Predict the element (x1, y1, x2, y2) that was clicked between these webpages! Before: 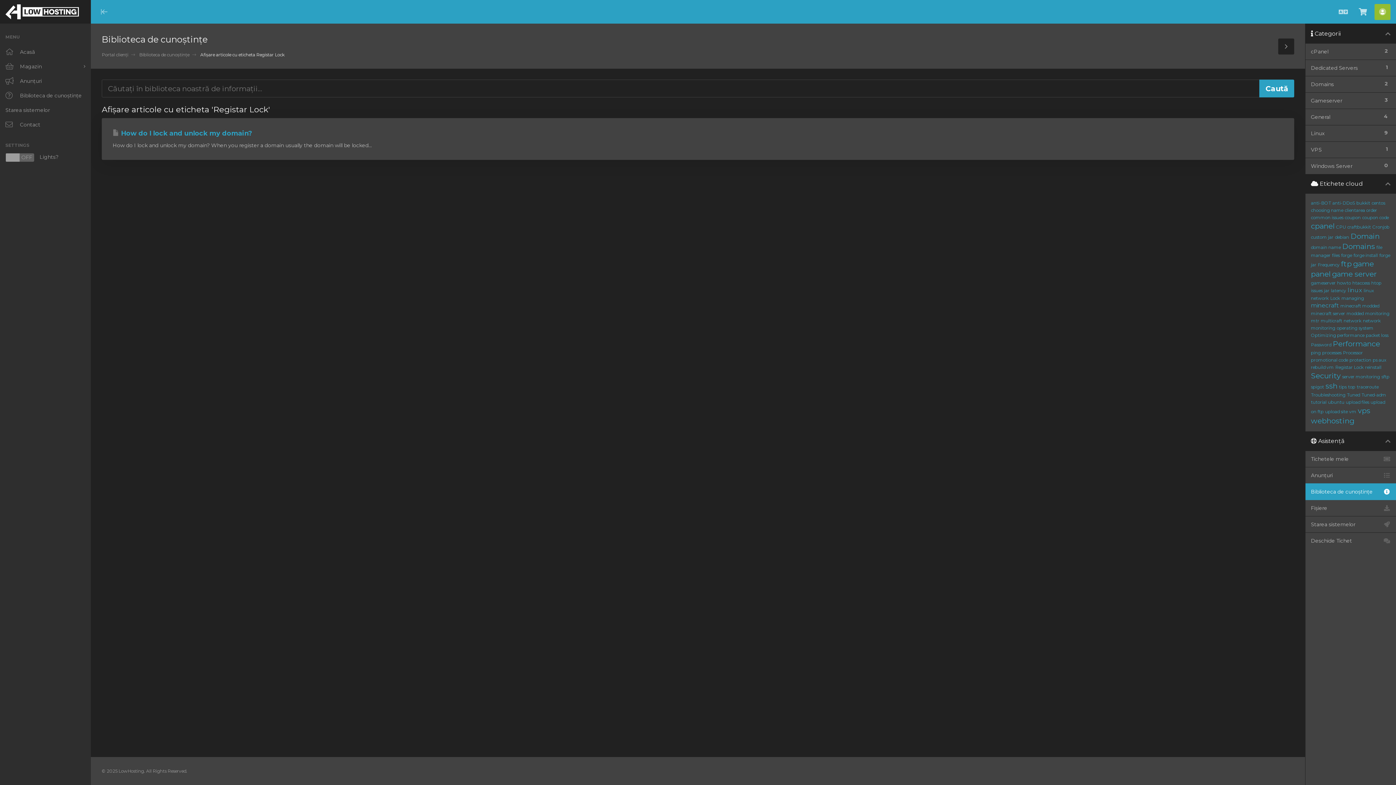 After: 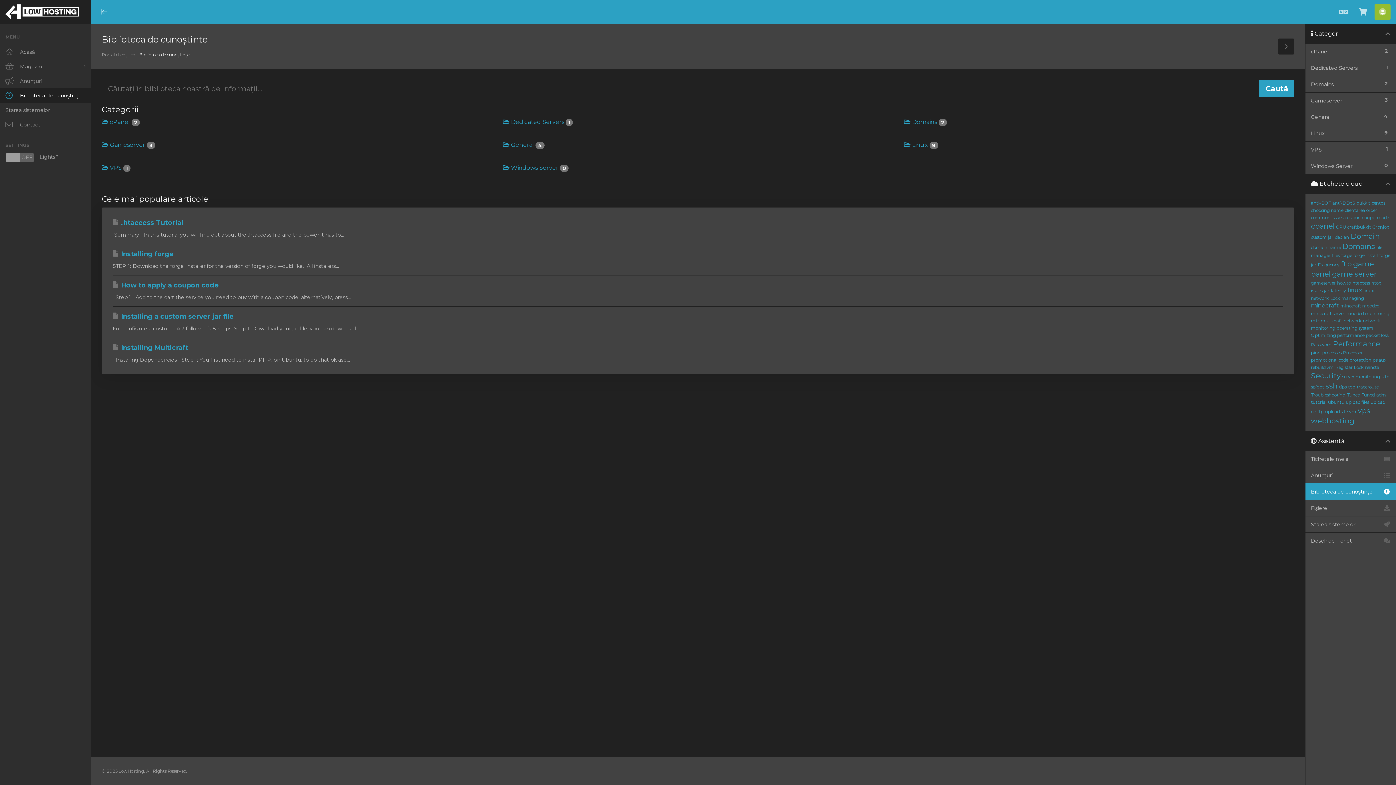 Action: bbox: (0, 88, 90, 102) label: Biblioteca de cunoștințe